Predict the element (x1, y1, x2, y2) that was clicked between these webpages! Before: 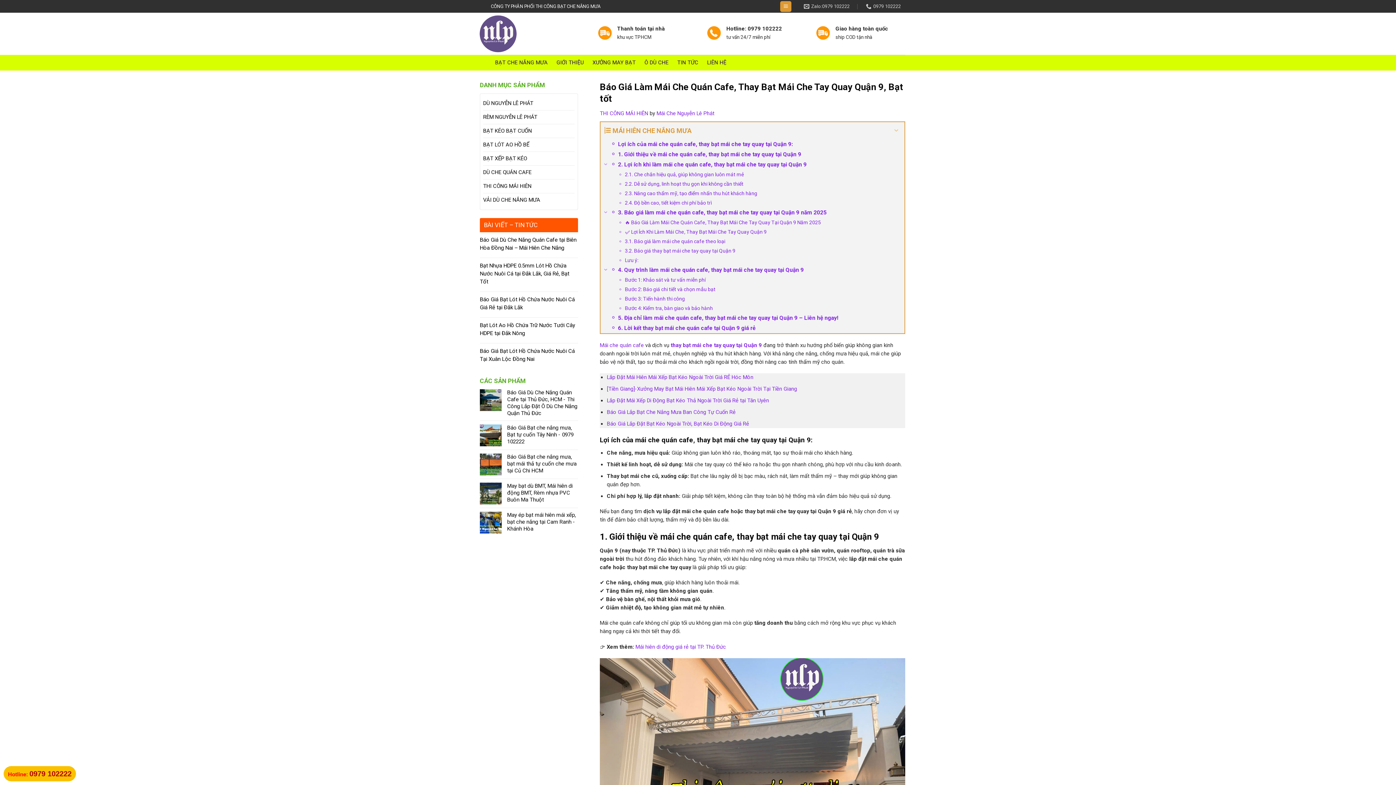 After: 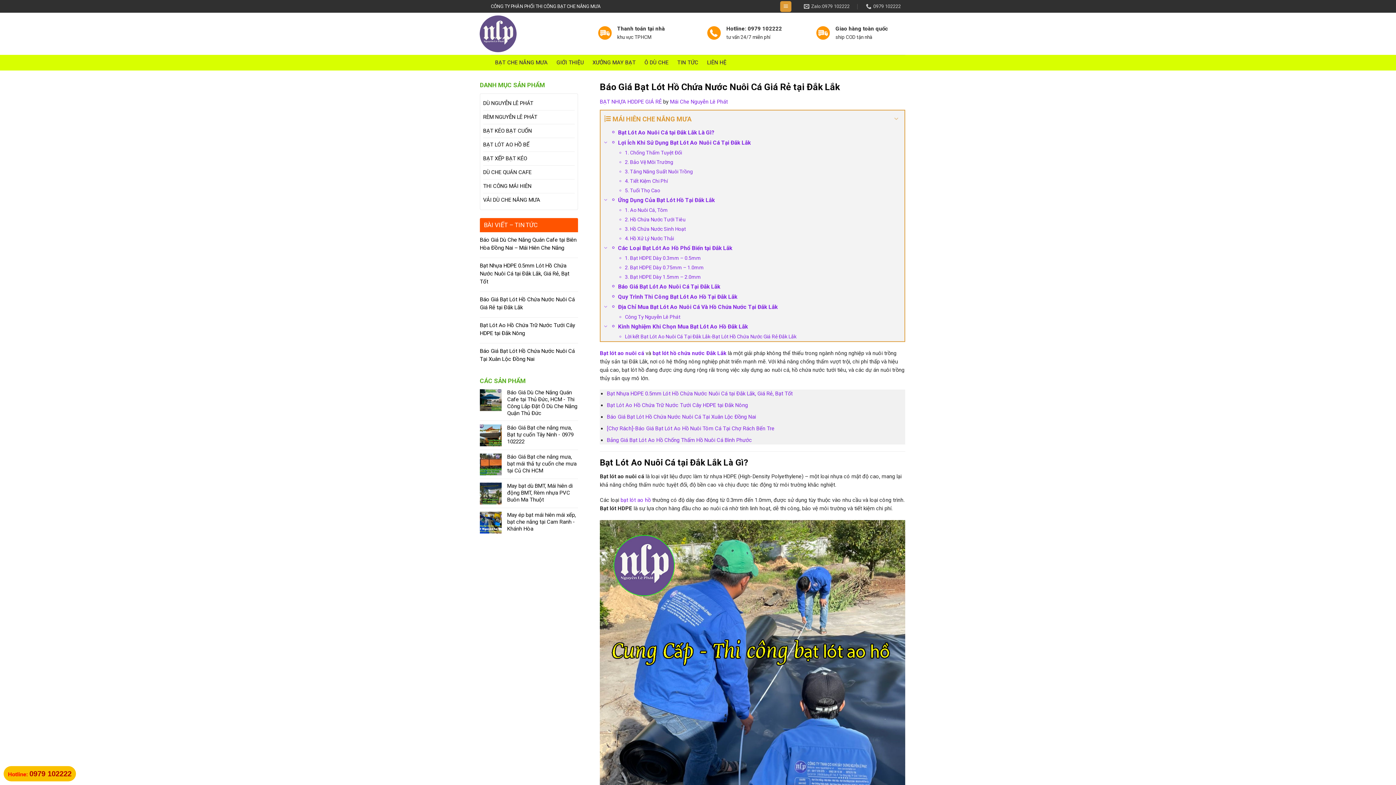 Action: label: Báo Giá Bạt Lót Hồ Chứa Nước Nuôi Cá Giá Rẻ tại Đắk Lắk bbox: (480, 295, 578, 311)